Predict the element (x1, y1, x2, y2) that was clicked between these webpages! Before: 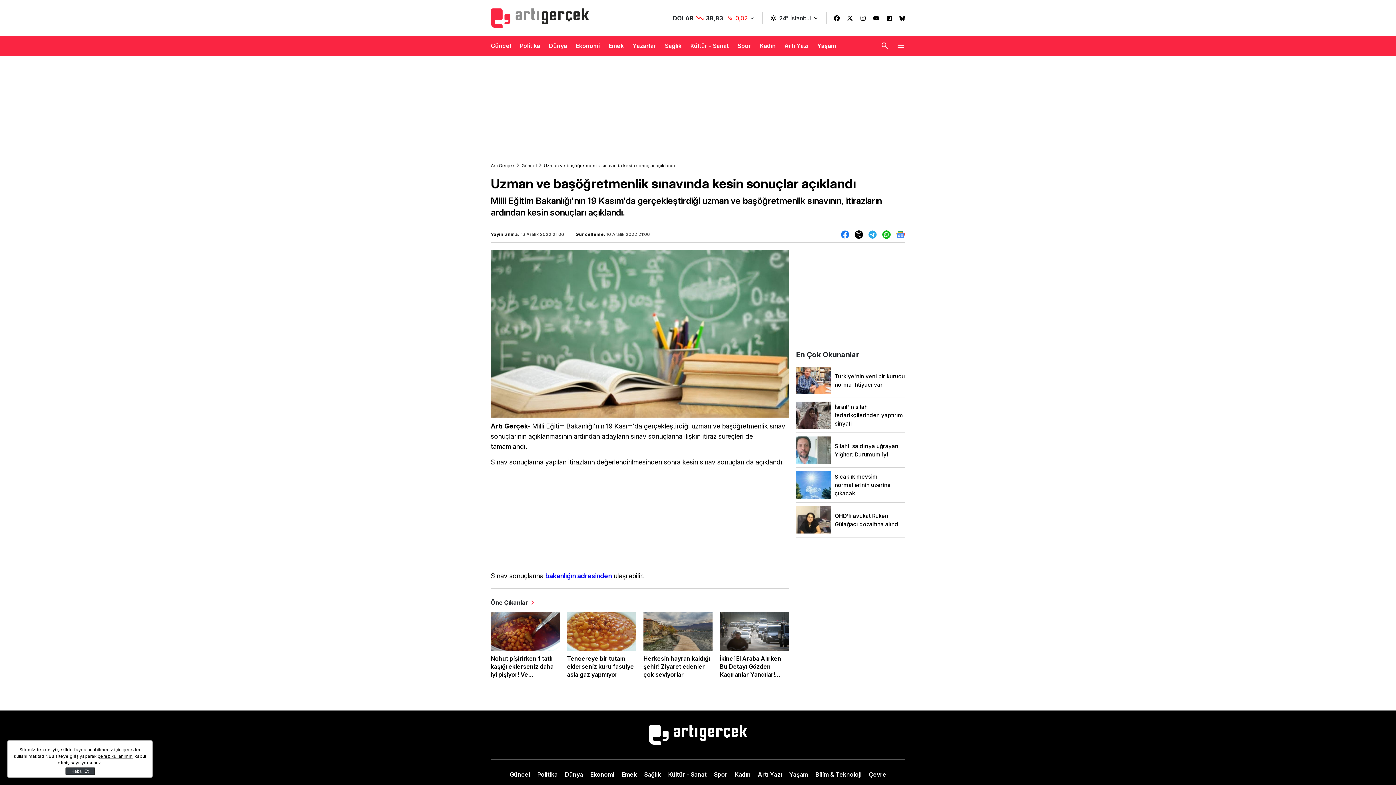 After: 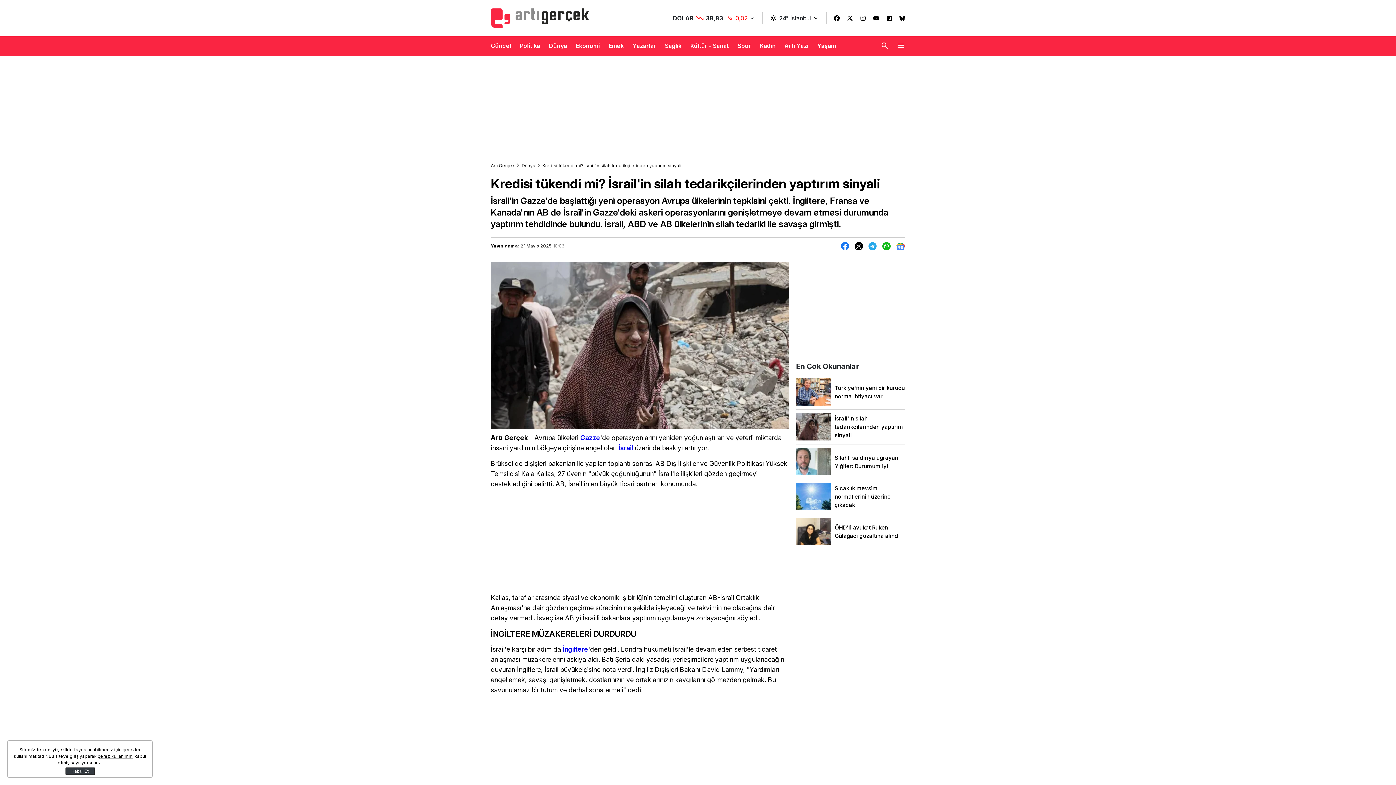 Action: label: İsrail'in silah tedarikçilerinden yaptırım sinyali bbox: (796, 401, 905, 429)